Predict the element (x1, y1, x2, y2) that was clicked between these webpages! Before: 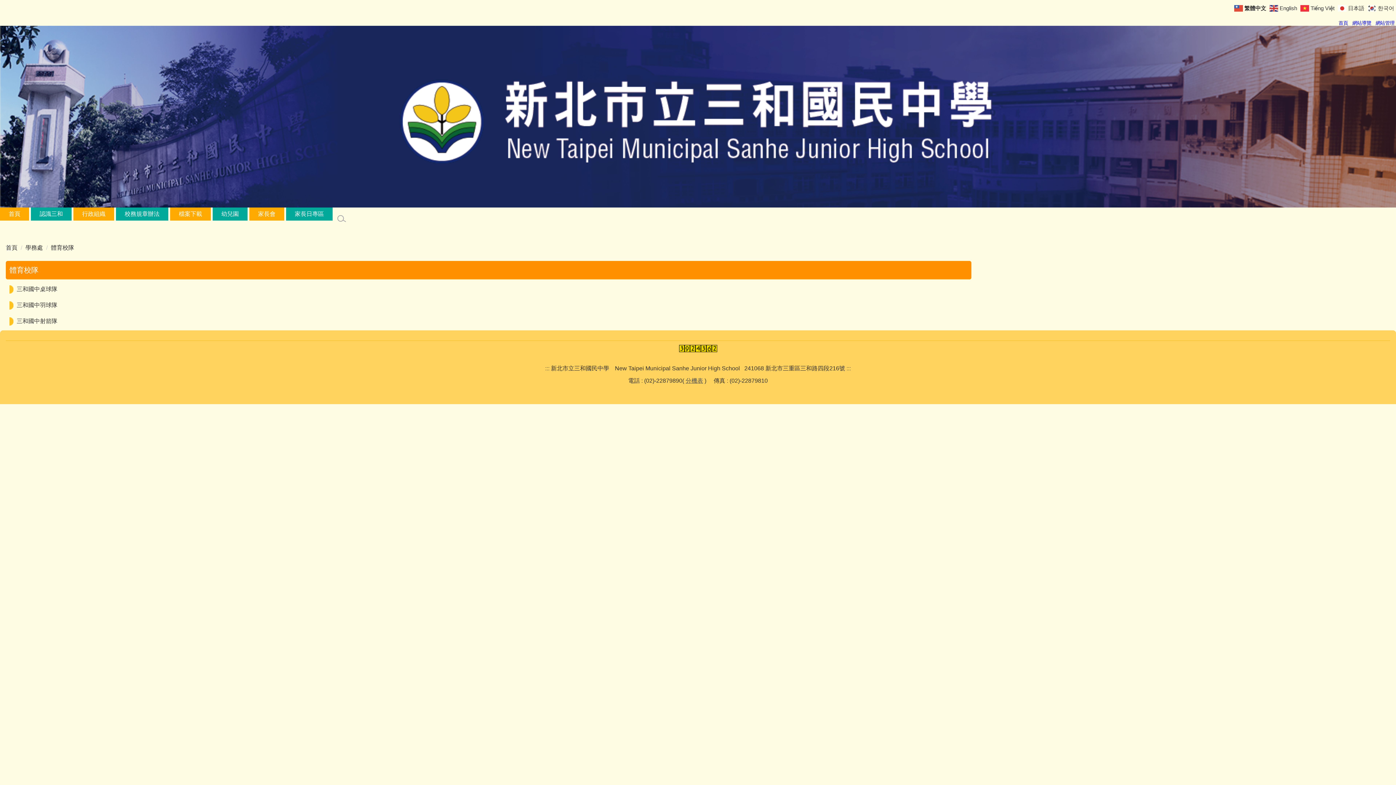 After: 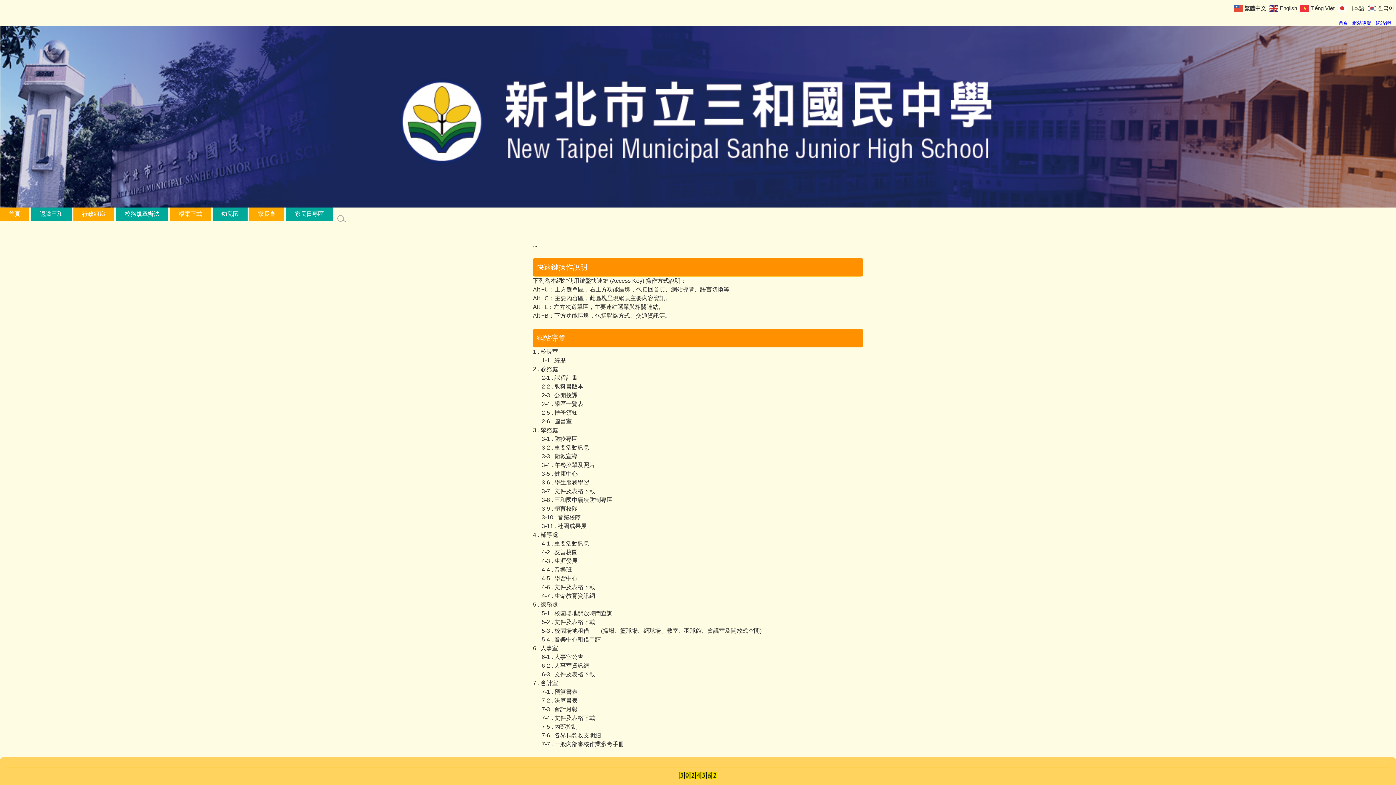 Action: label: 網站導覽 bbox: (1352, 20, 1371, 25)